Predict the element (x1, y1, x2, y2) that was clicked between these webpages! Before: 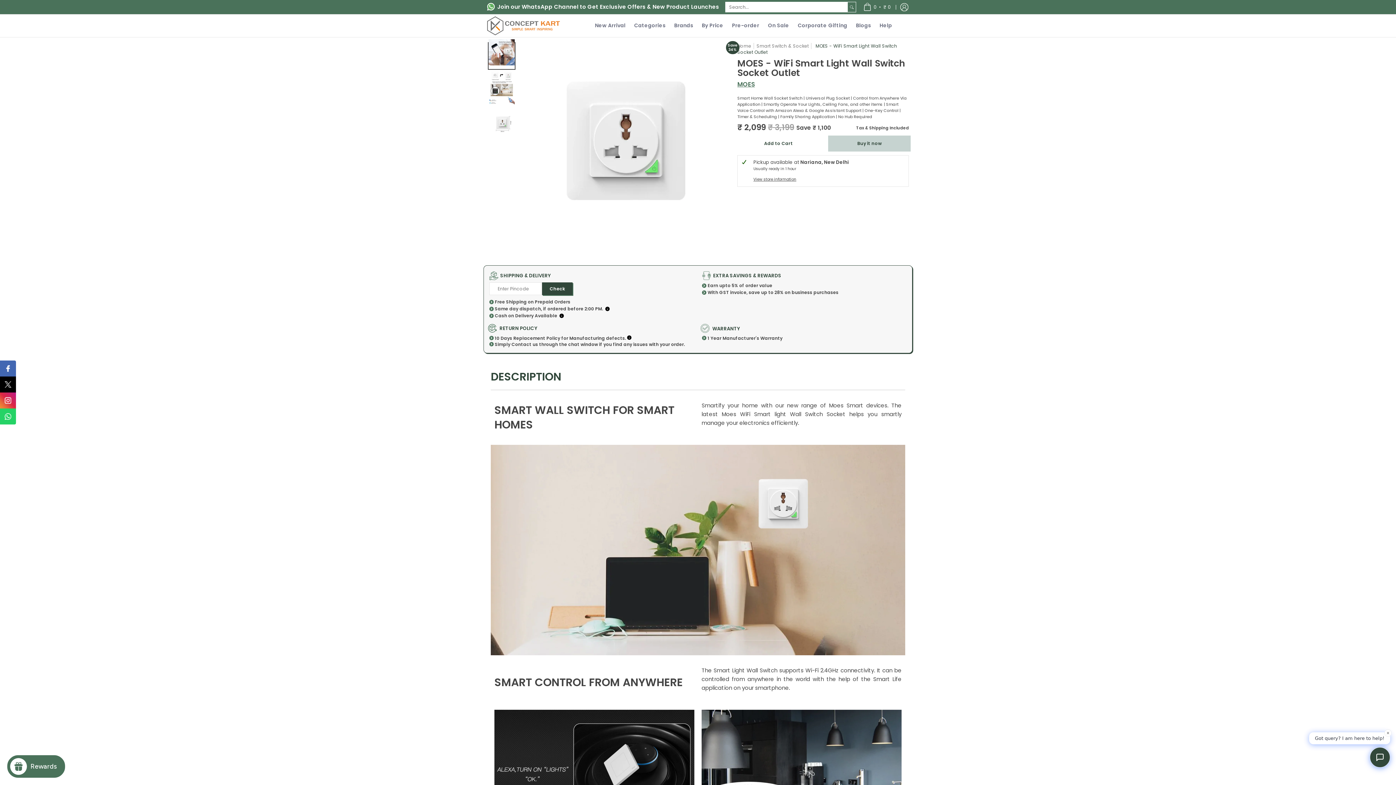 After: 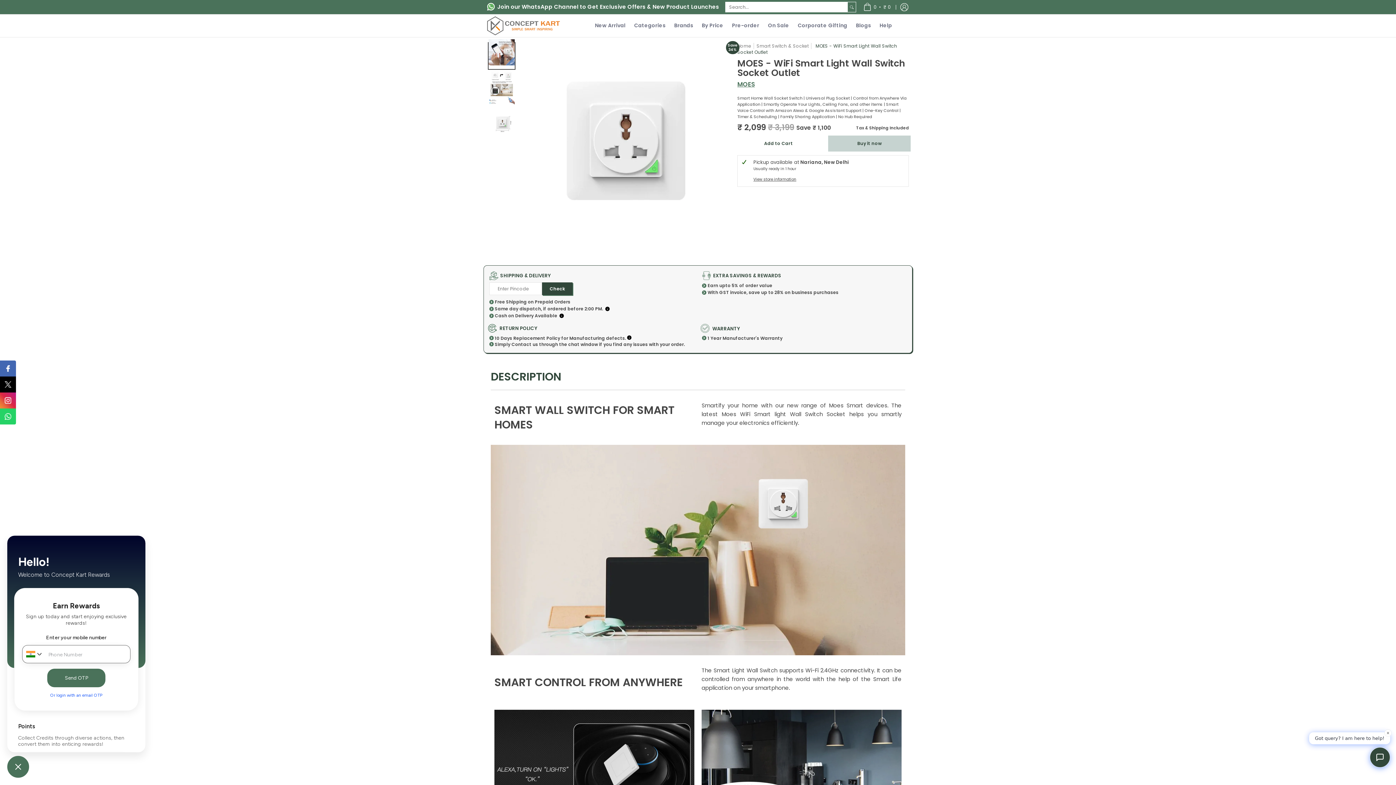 Action: bbox: (7, 755, 65, 778) label: Rewards